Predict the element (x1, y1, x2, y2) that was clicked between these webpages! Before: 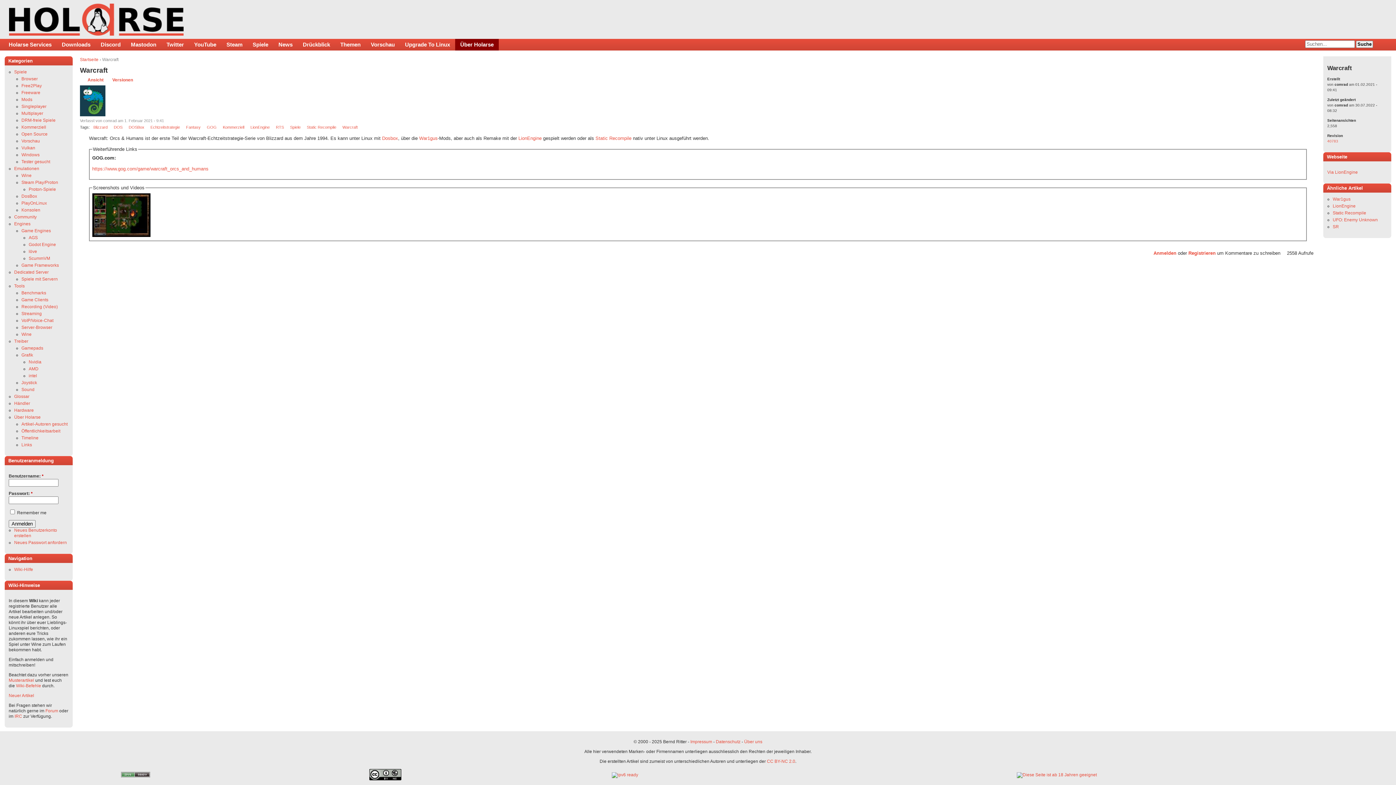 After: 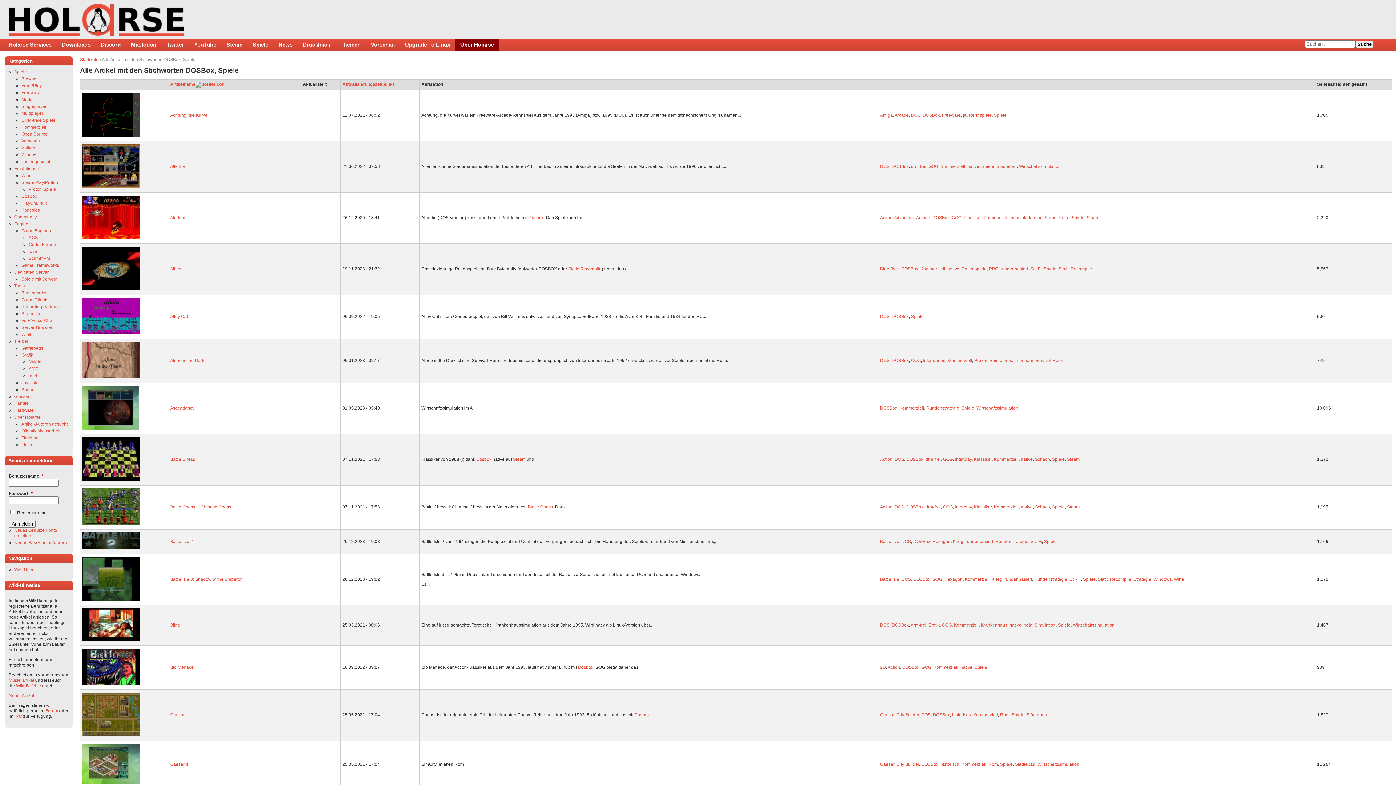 Action: label: DosBox bbox: (21, 193, 37, 198)